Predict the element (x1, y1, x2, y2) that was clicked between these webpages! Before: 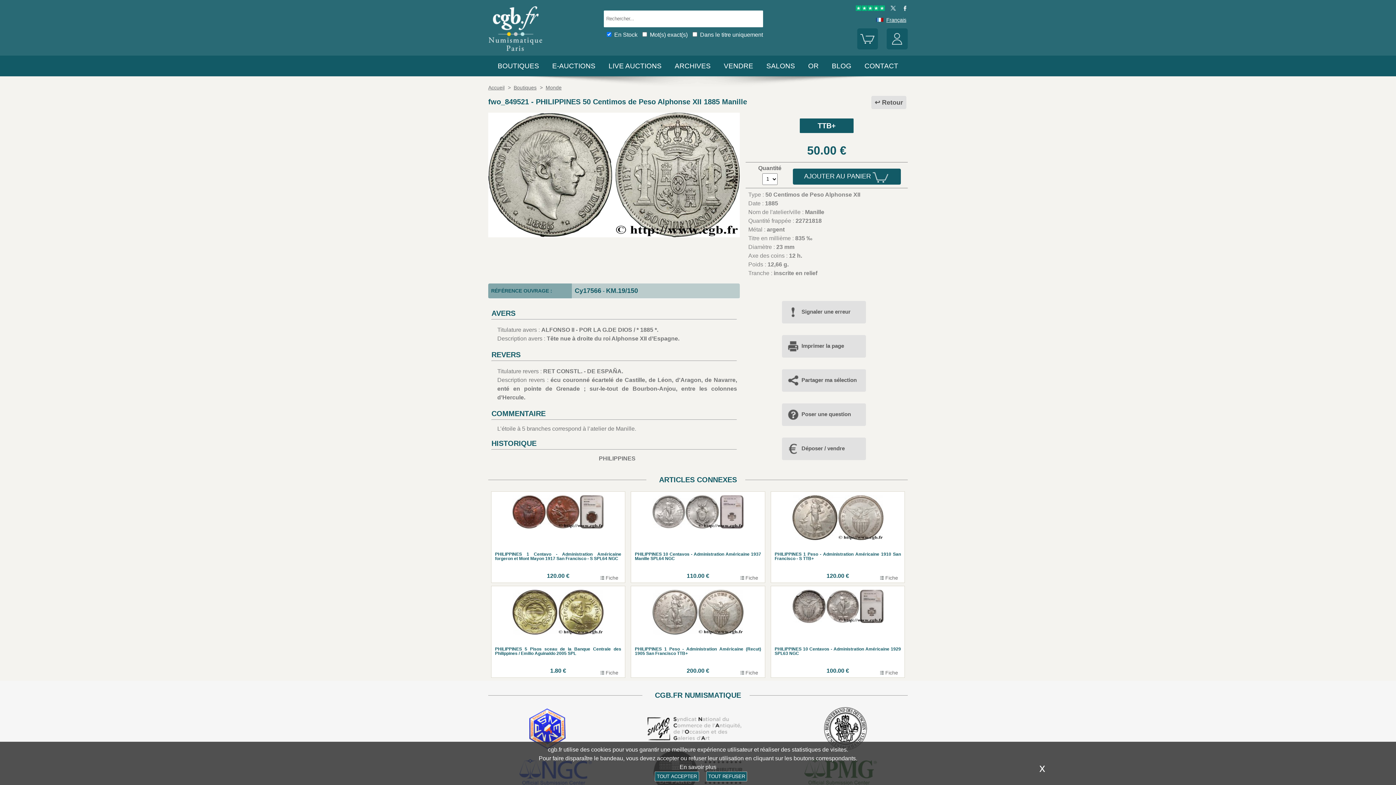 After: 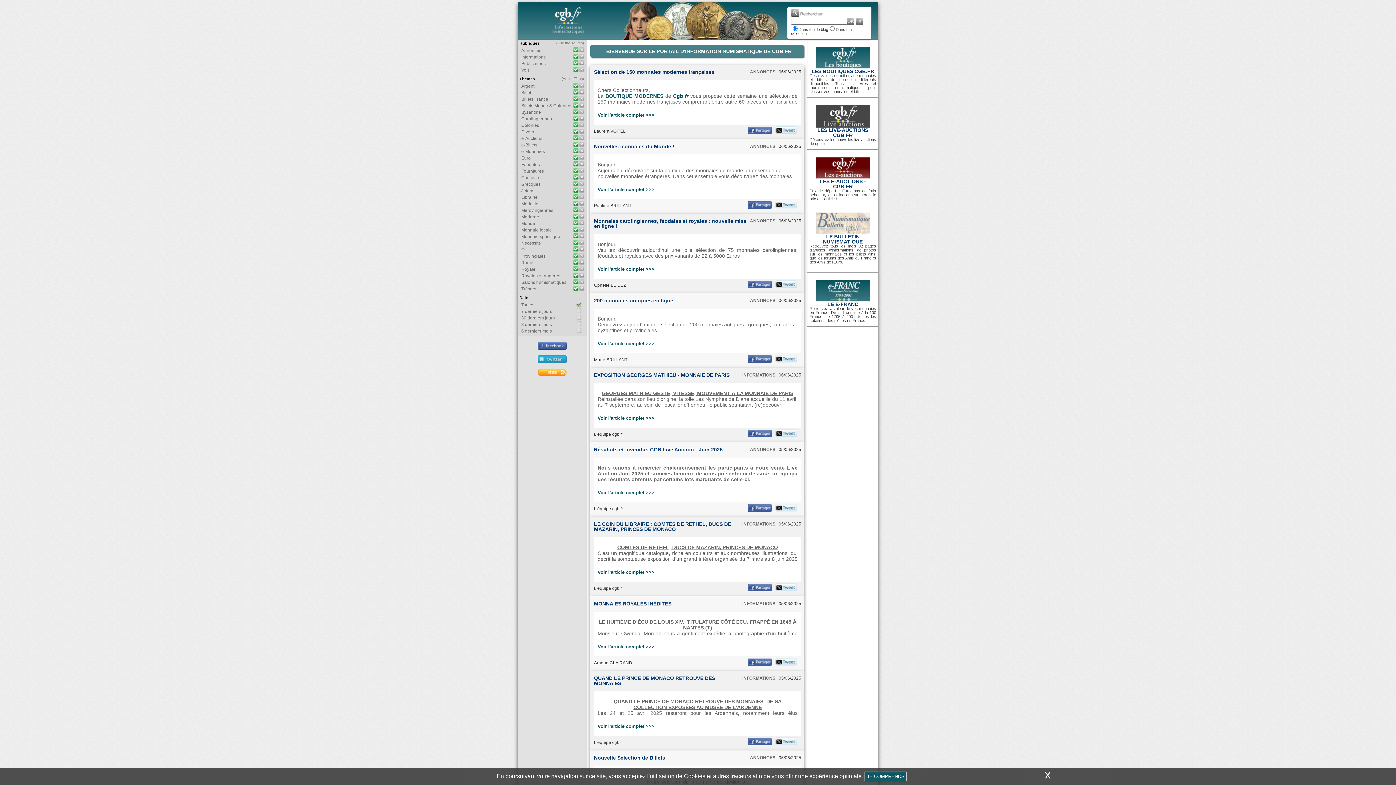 Action: bbox: (832, 62, 851, 69) label: BLOG